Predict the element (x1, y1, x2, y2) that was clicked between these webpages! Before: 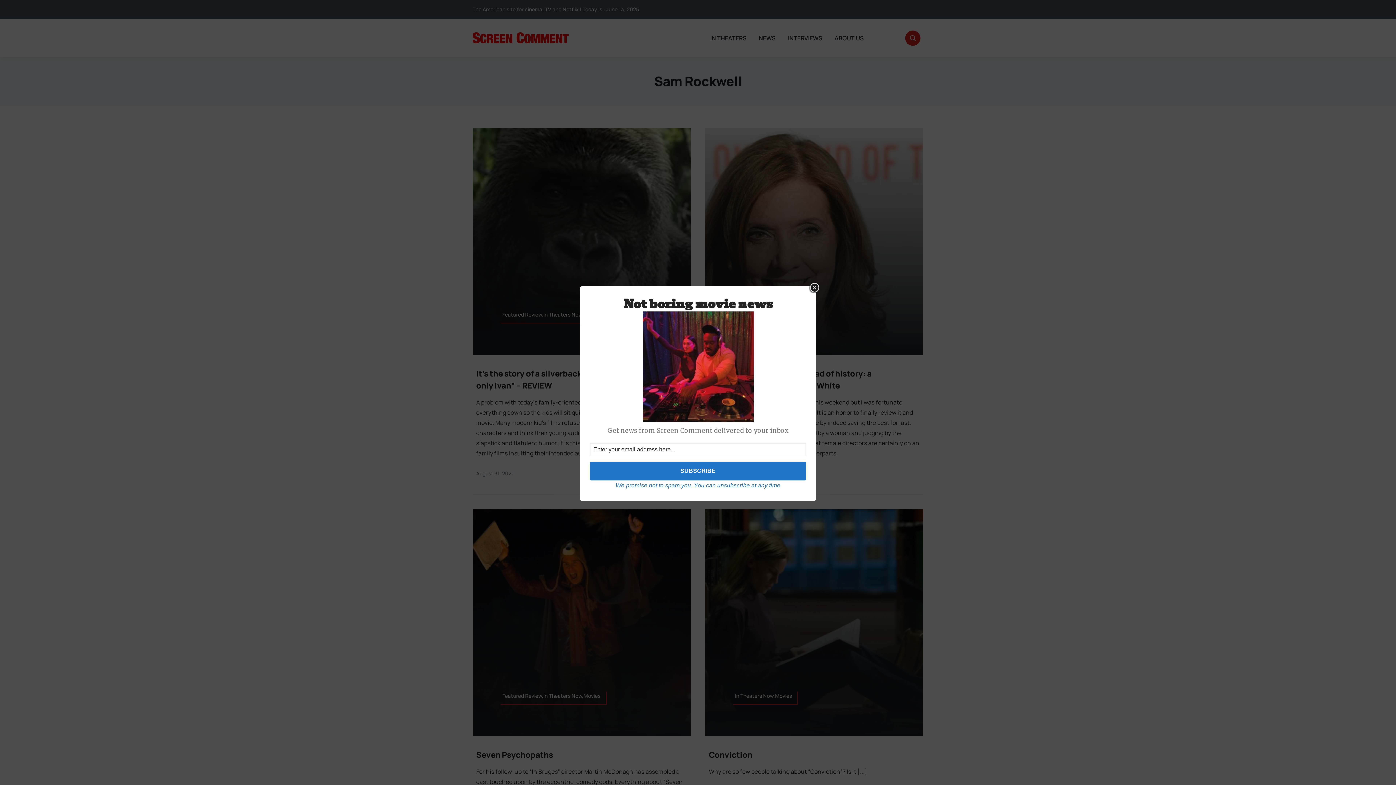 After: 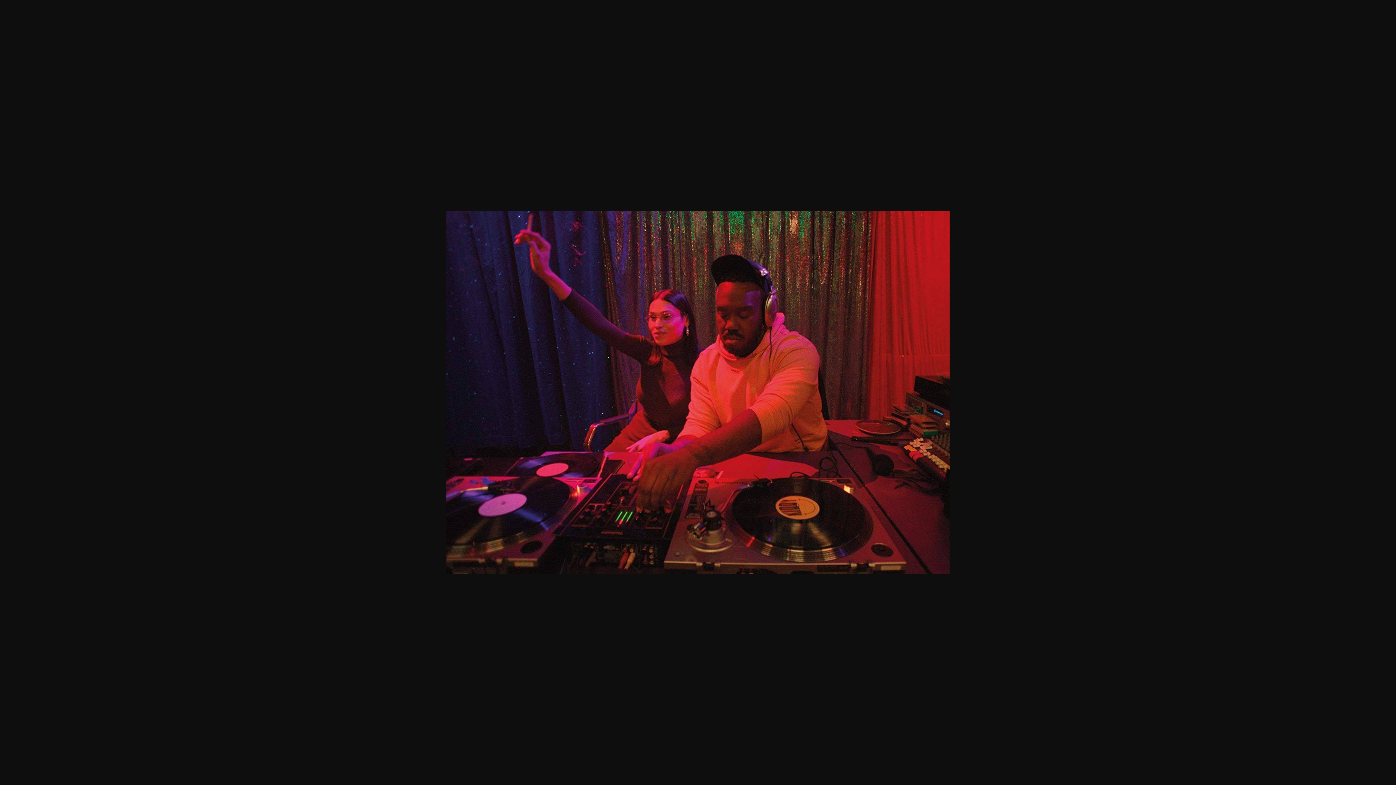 Action: bbox: (590, 311, 806, 422)